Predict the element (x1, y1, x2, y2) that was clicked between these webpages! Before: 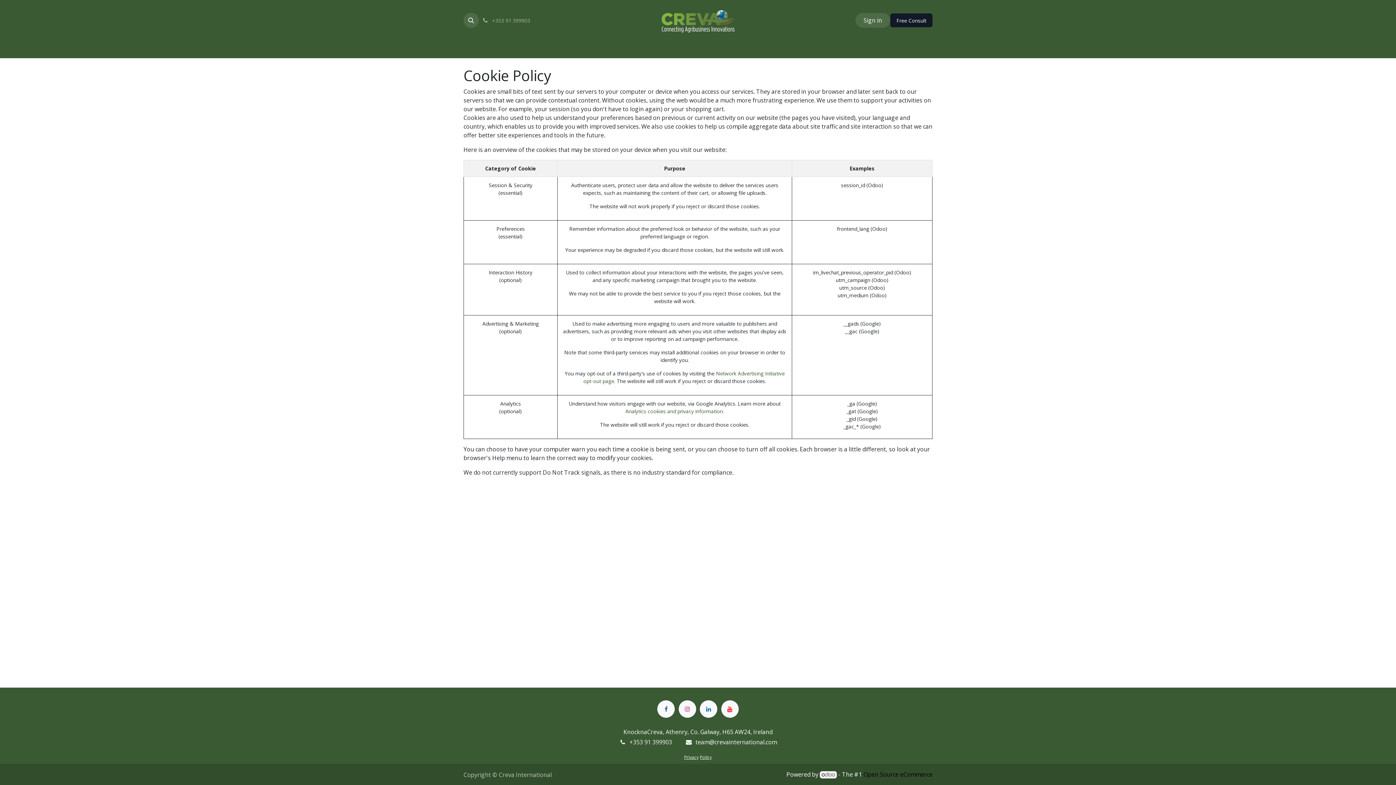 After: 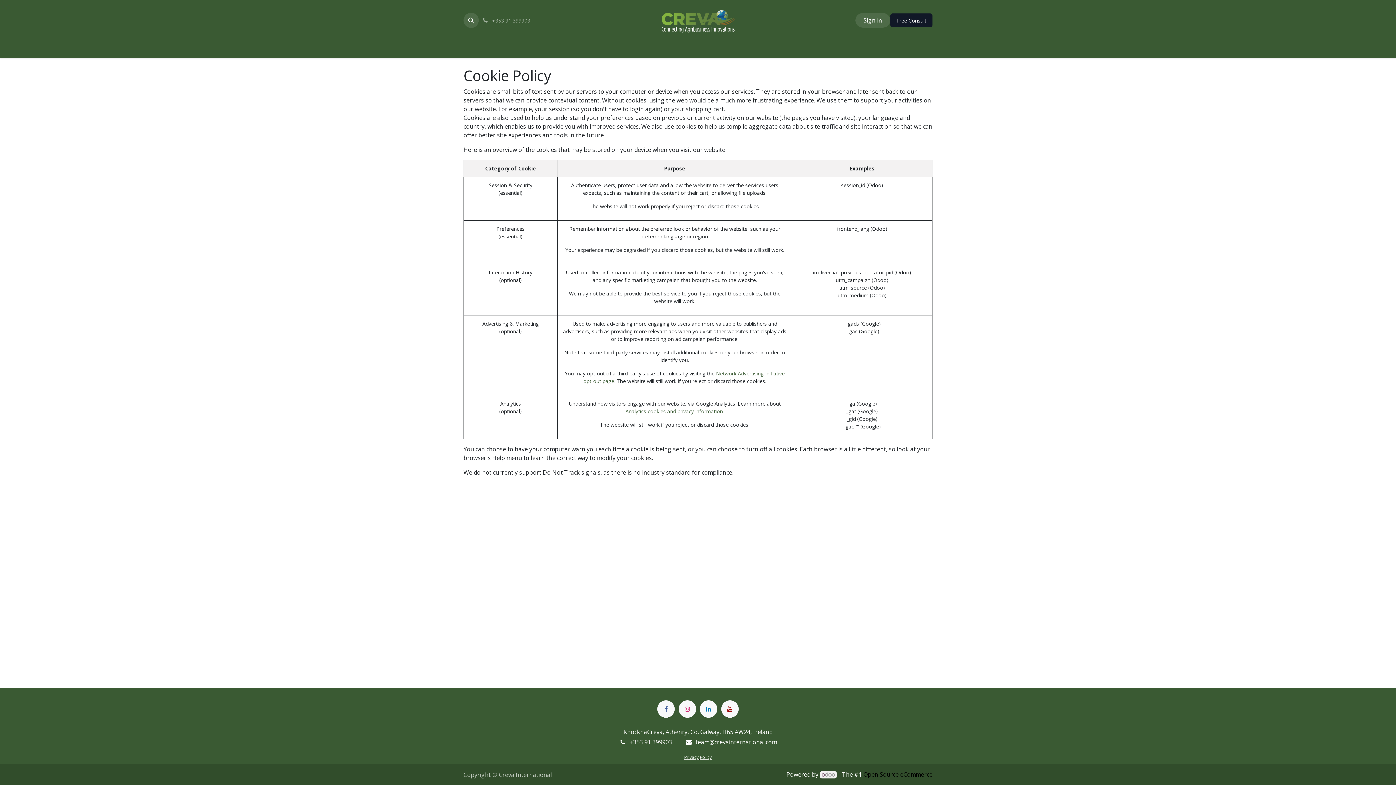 Action: bbox: (721, 700, 738, 718)